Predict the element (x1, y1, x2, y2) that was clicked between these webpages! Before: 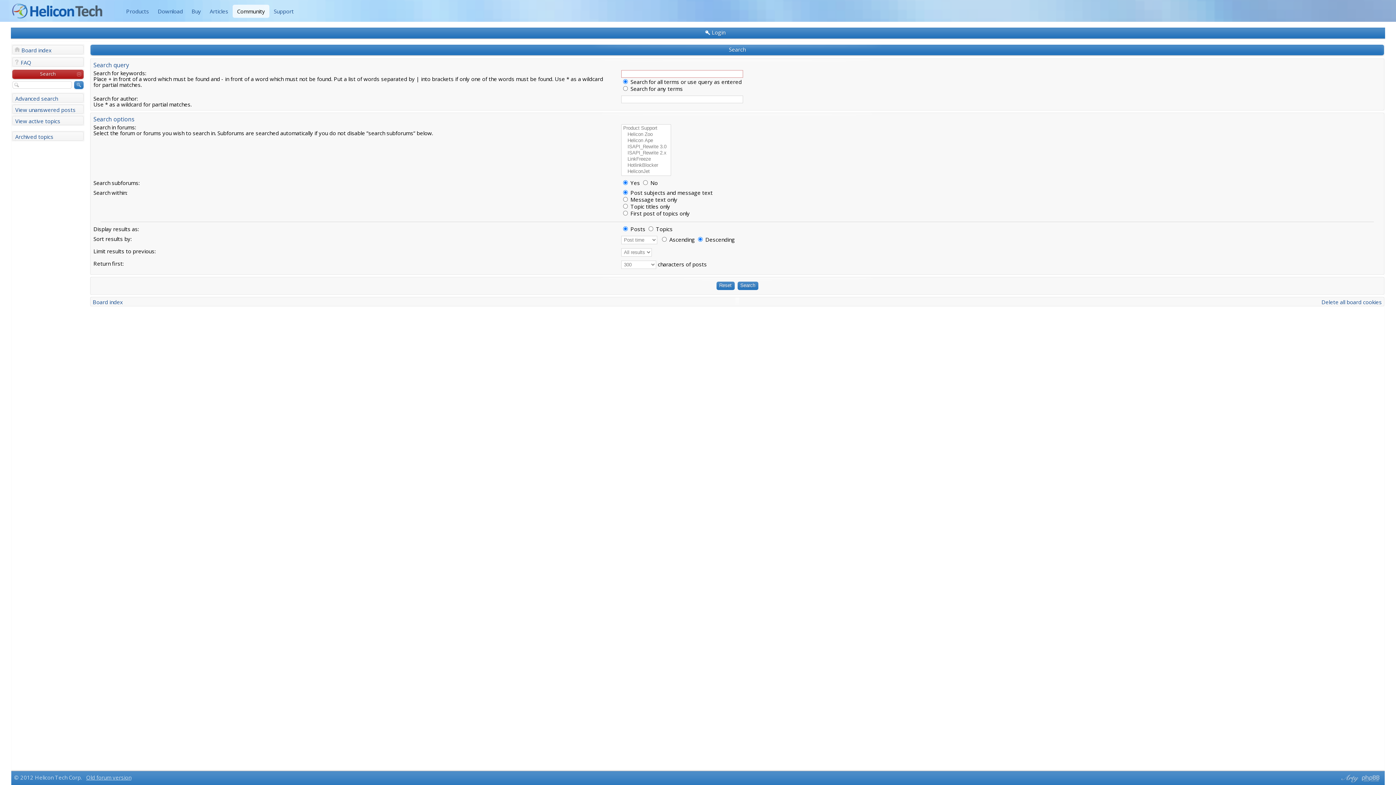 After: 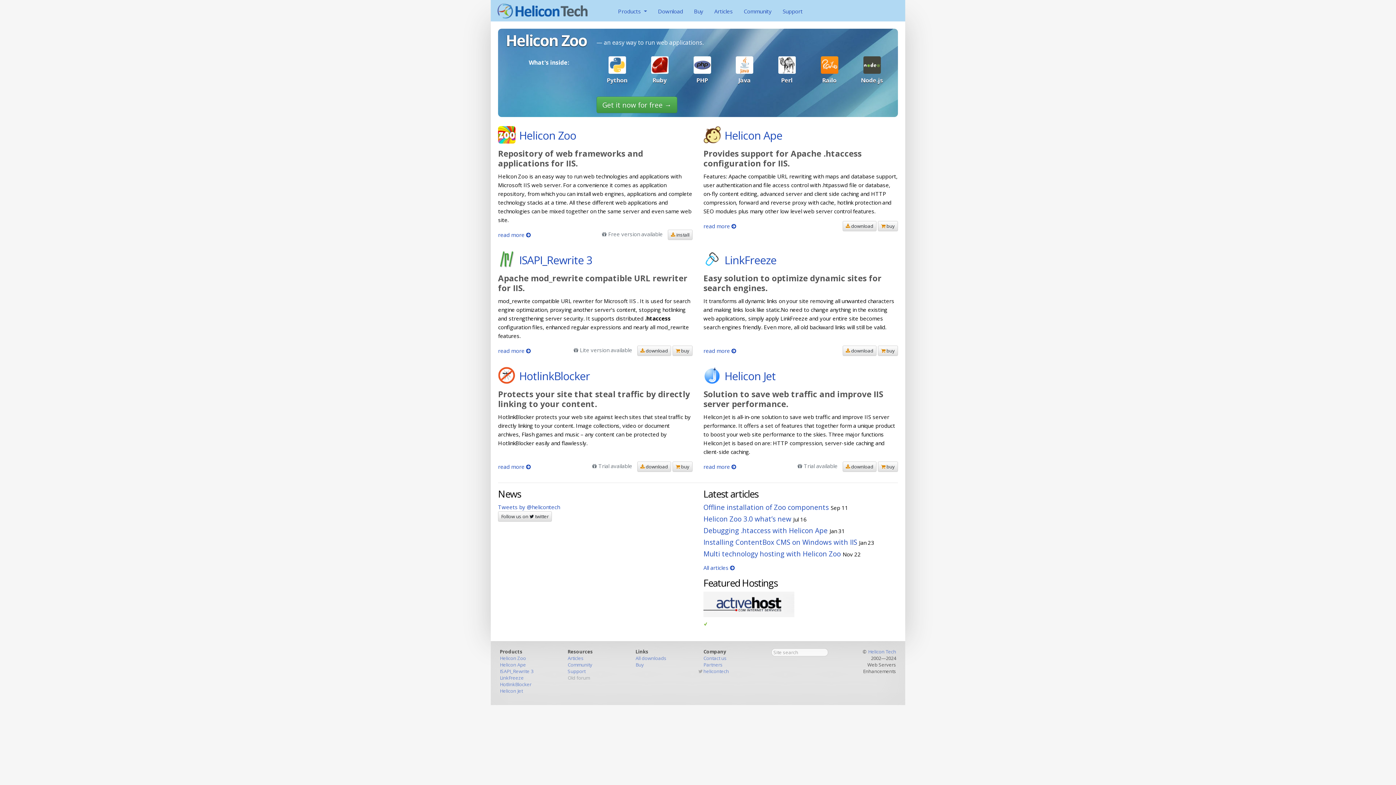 Action: bbox: (121, 4, 153, 17) label: Products